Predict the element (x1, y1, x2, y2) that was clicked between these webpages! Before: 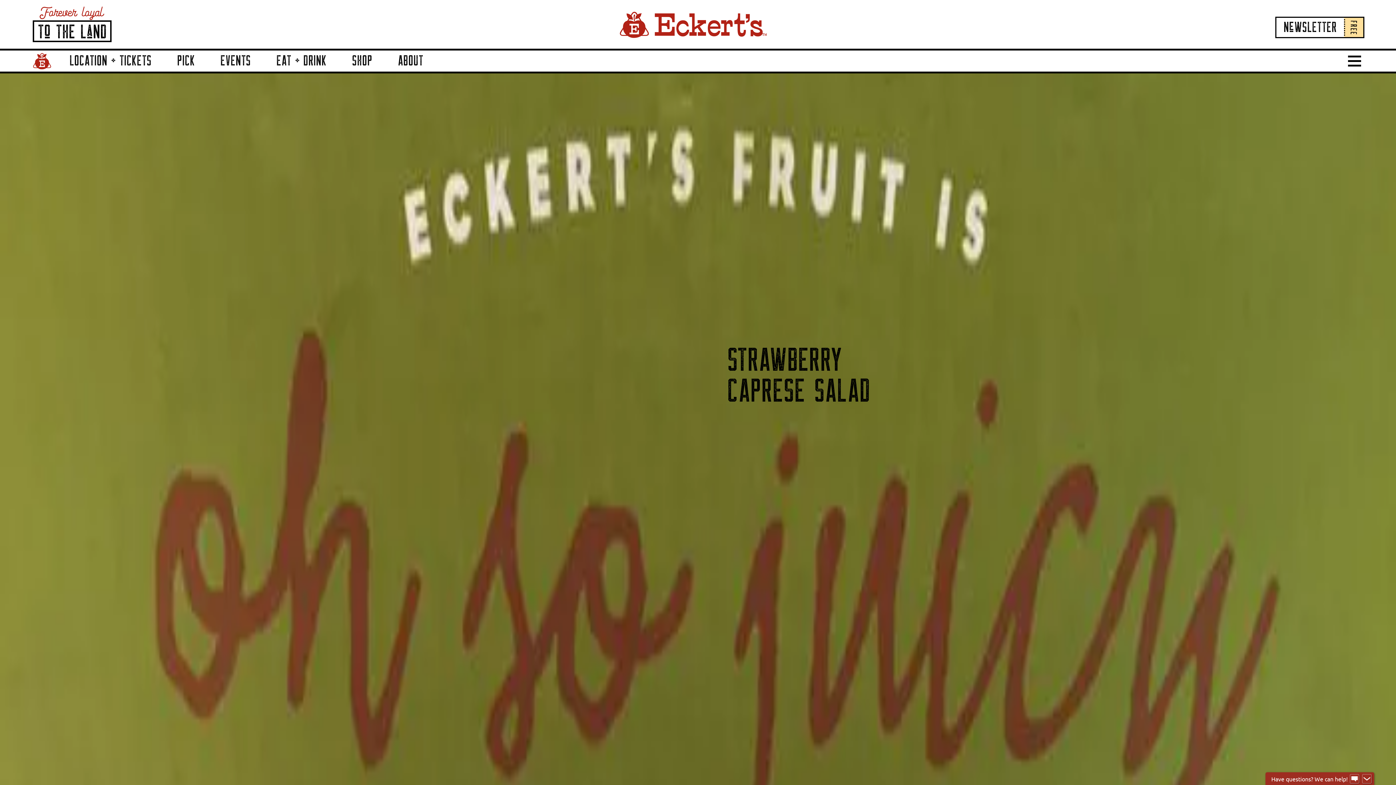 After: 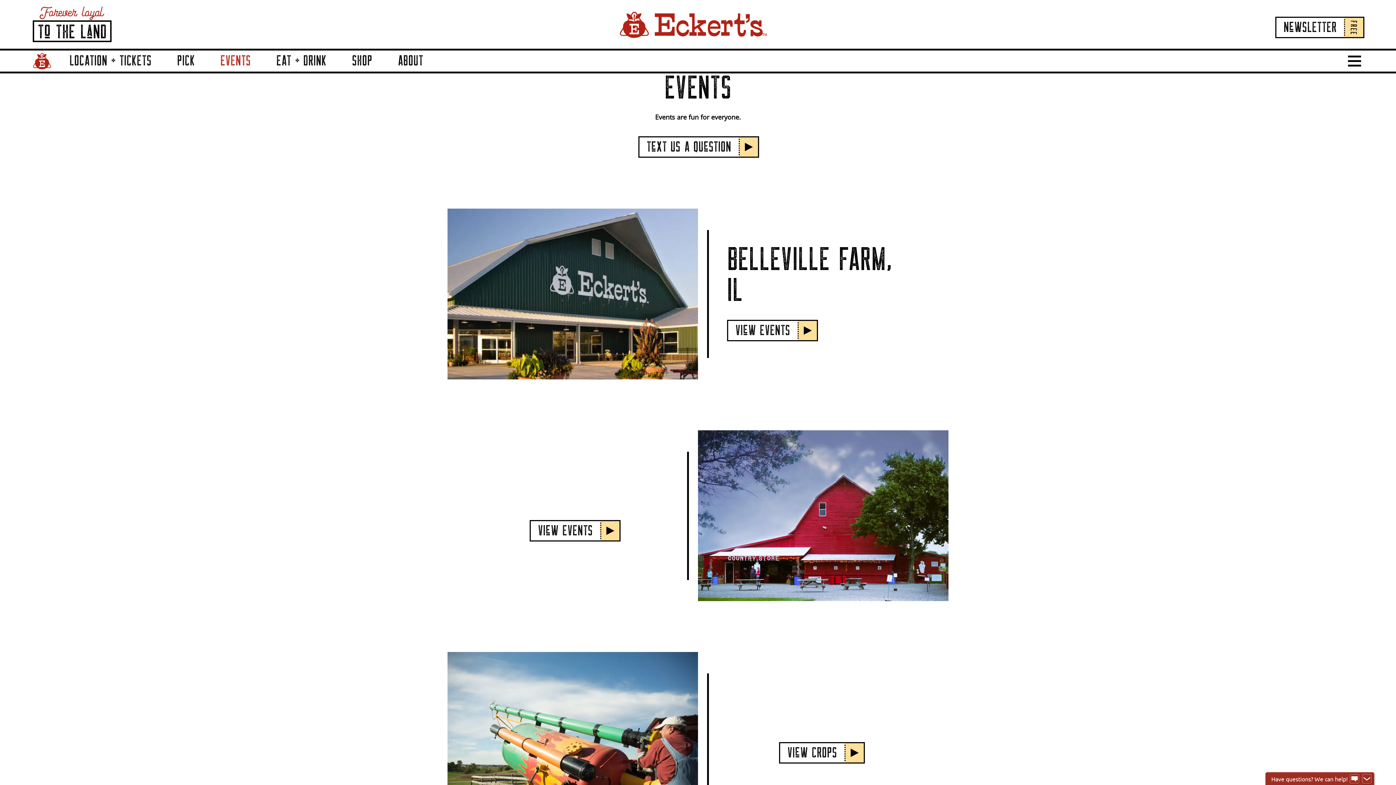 Action: bbox: (207, 50, 263, 71) label: Events Strawberry Caprese Salad